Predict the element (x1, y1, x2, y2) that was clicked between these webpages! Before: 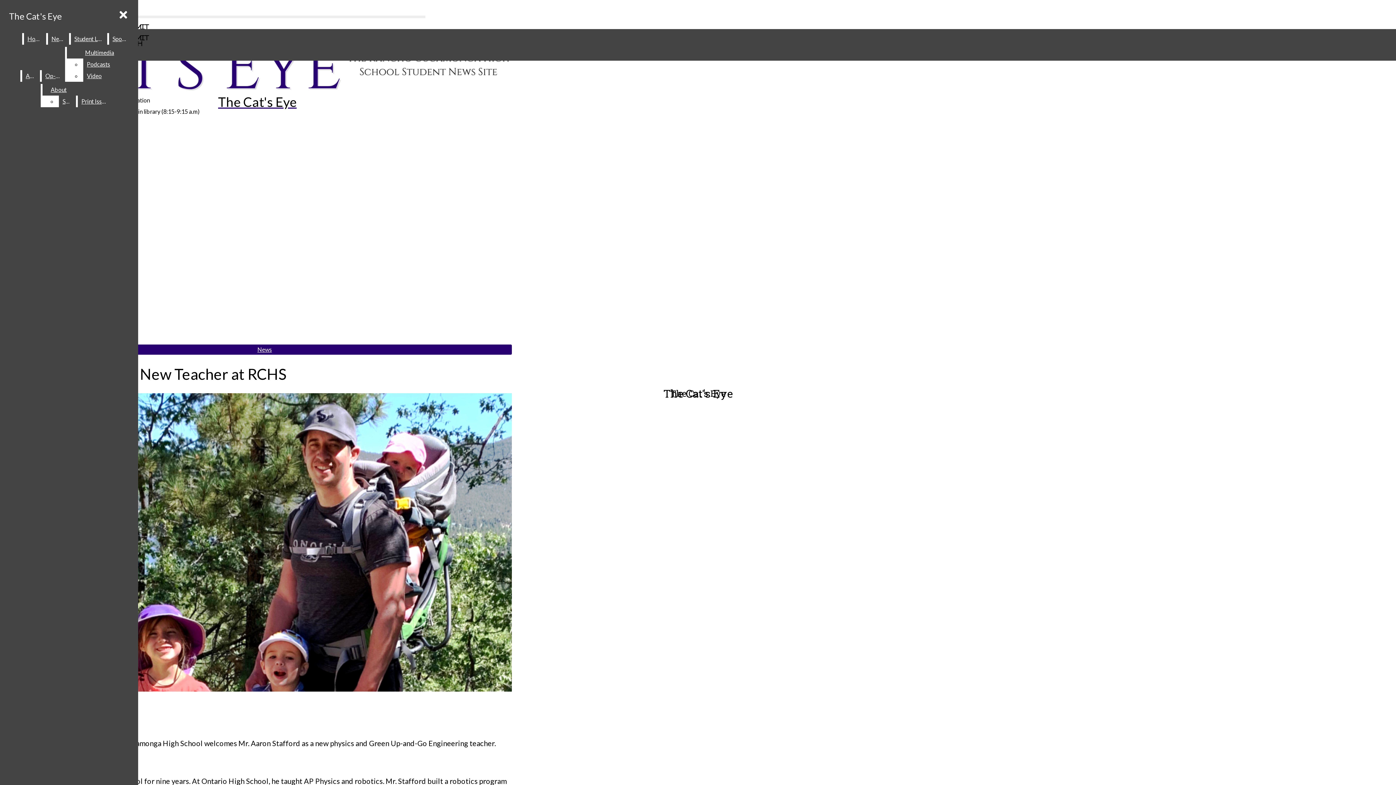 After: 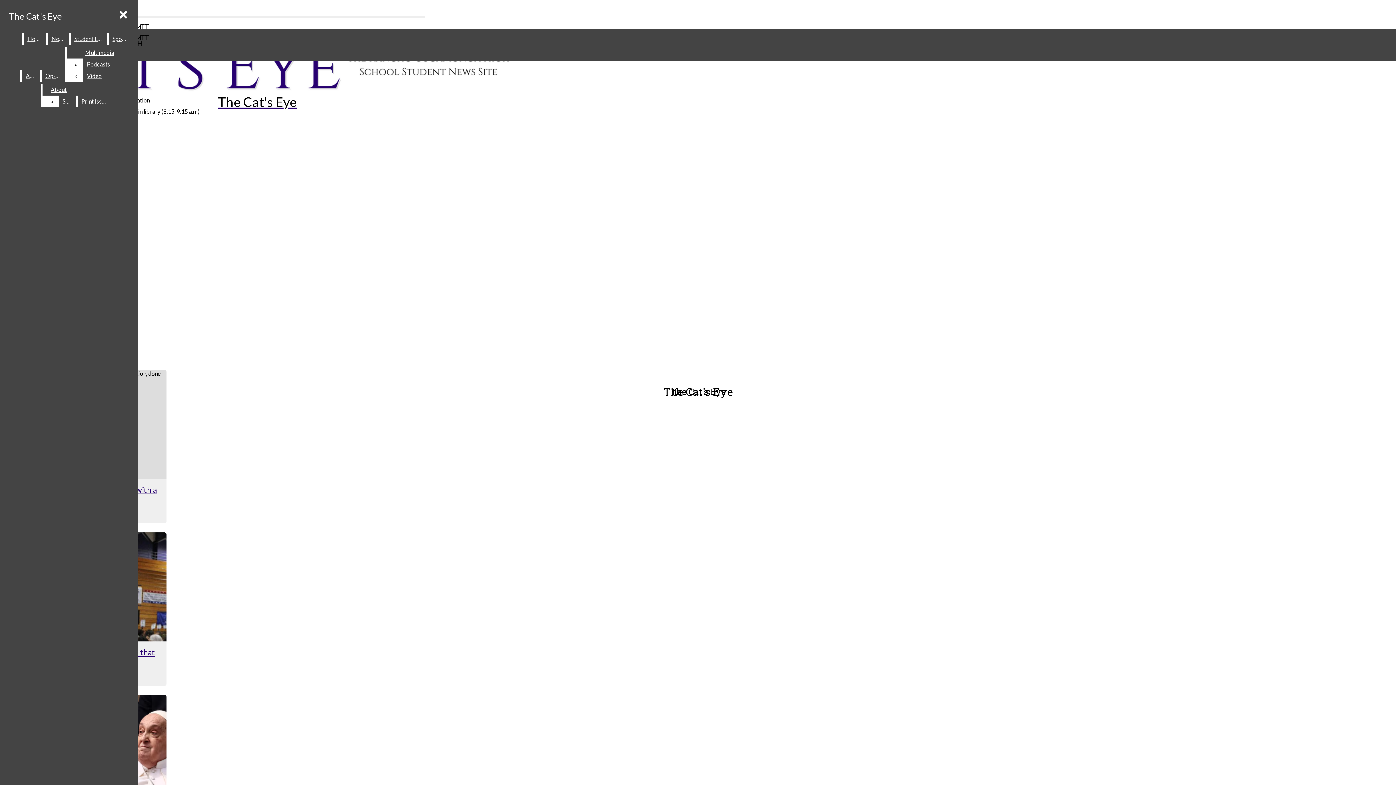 Action: label: News bbox: (47, 33, 67, 44)